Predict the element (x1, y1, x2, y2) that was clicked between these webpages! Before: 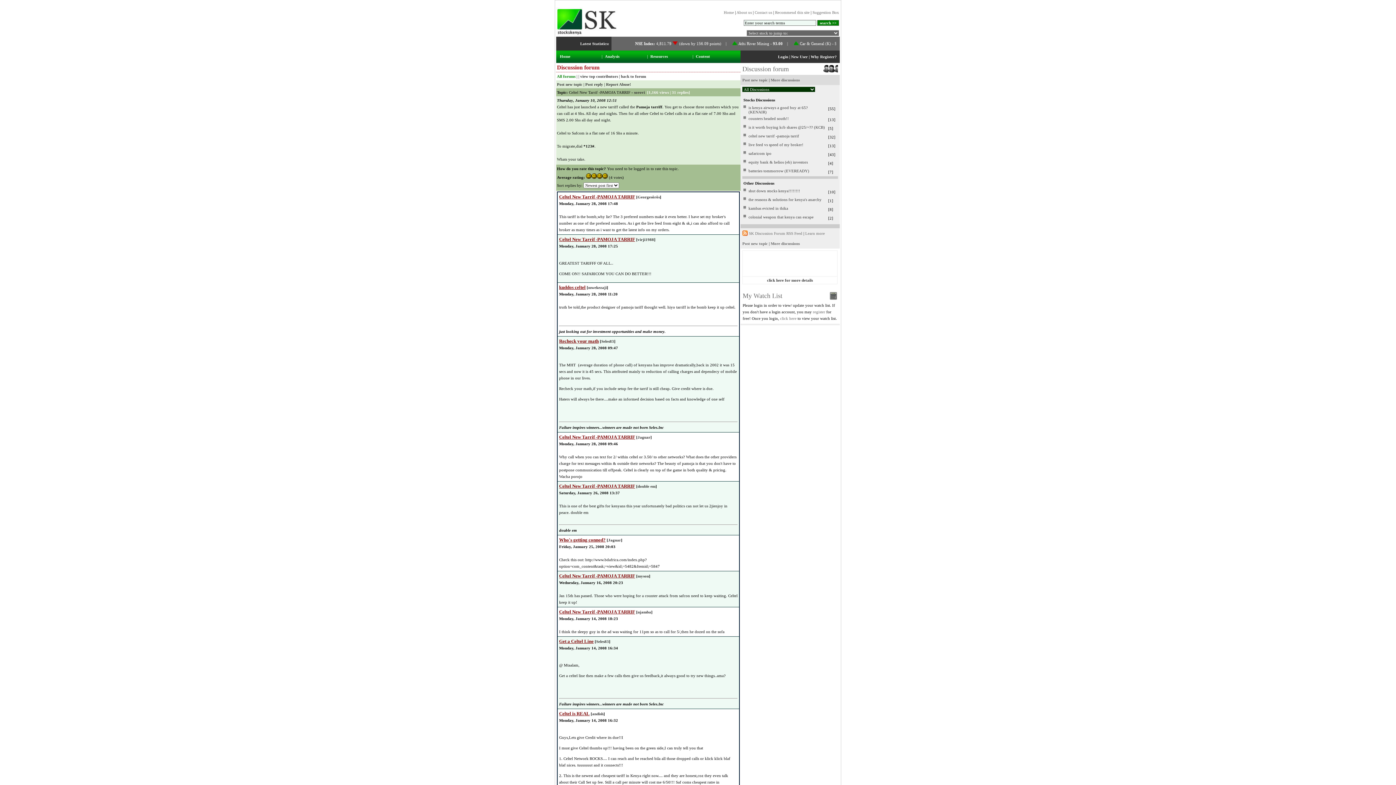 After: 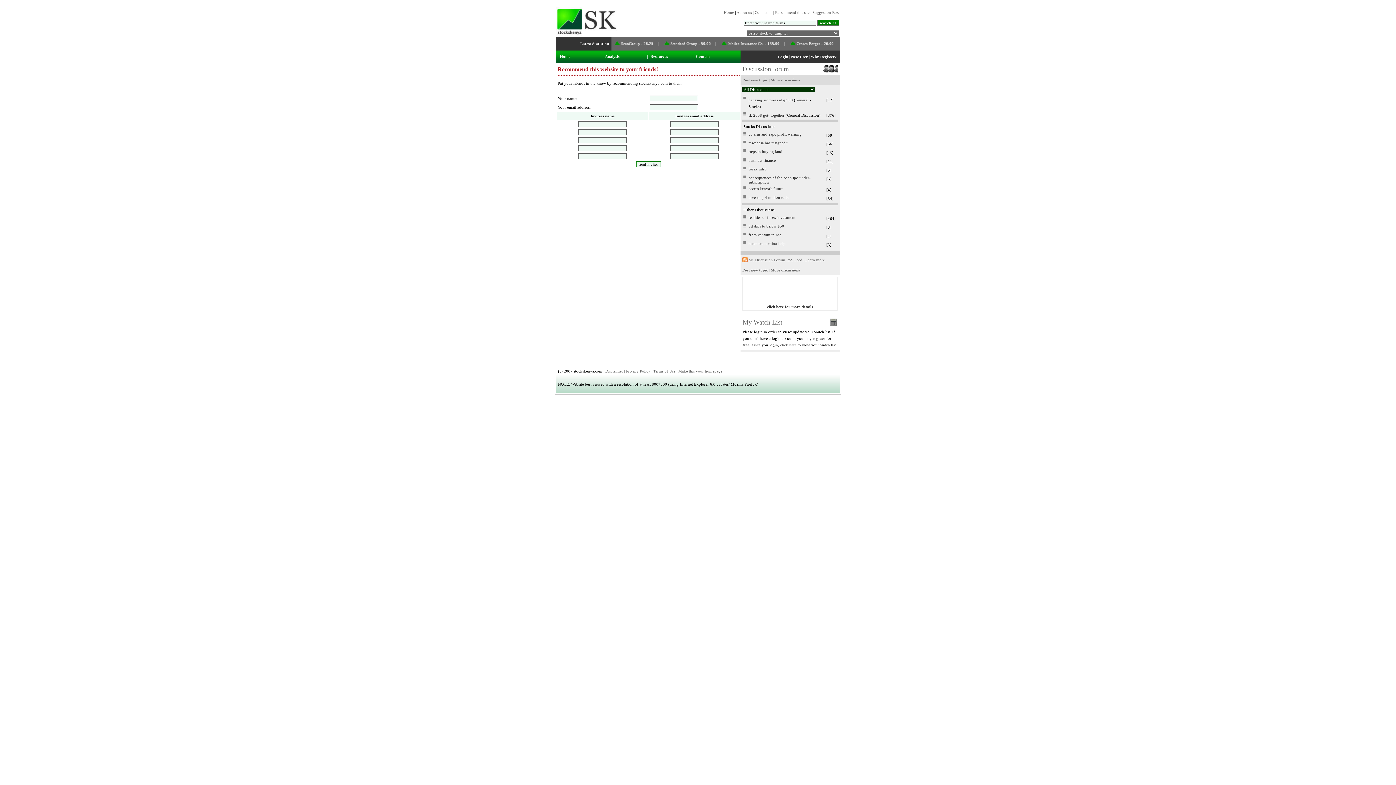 Action: bbox: (775, 10, 809, 14) label: Recommend this site